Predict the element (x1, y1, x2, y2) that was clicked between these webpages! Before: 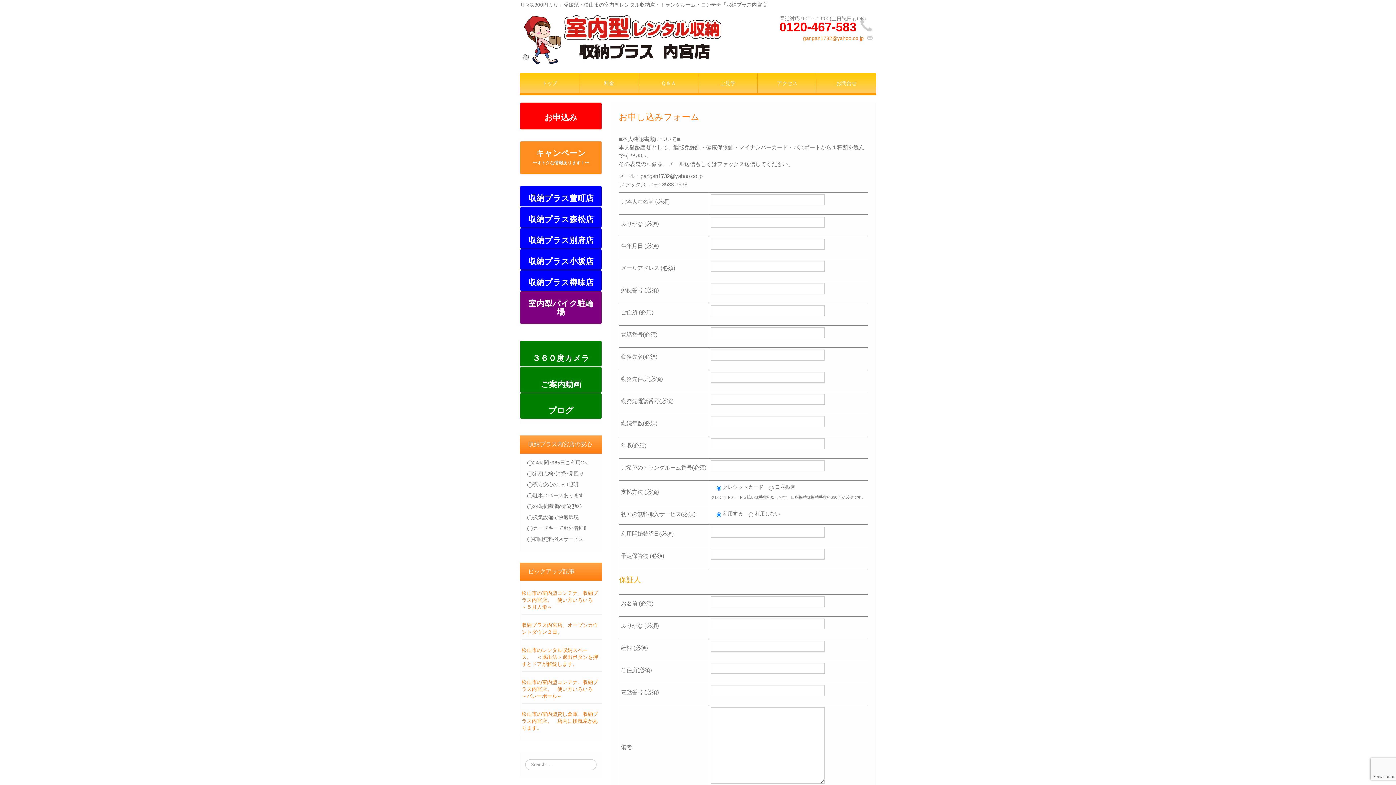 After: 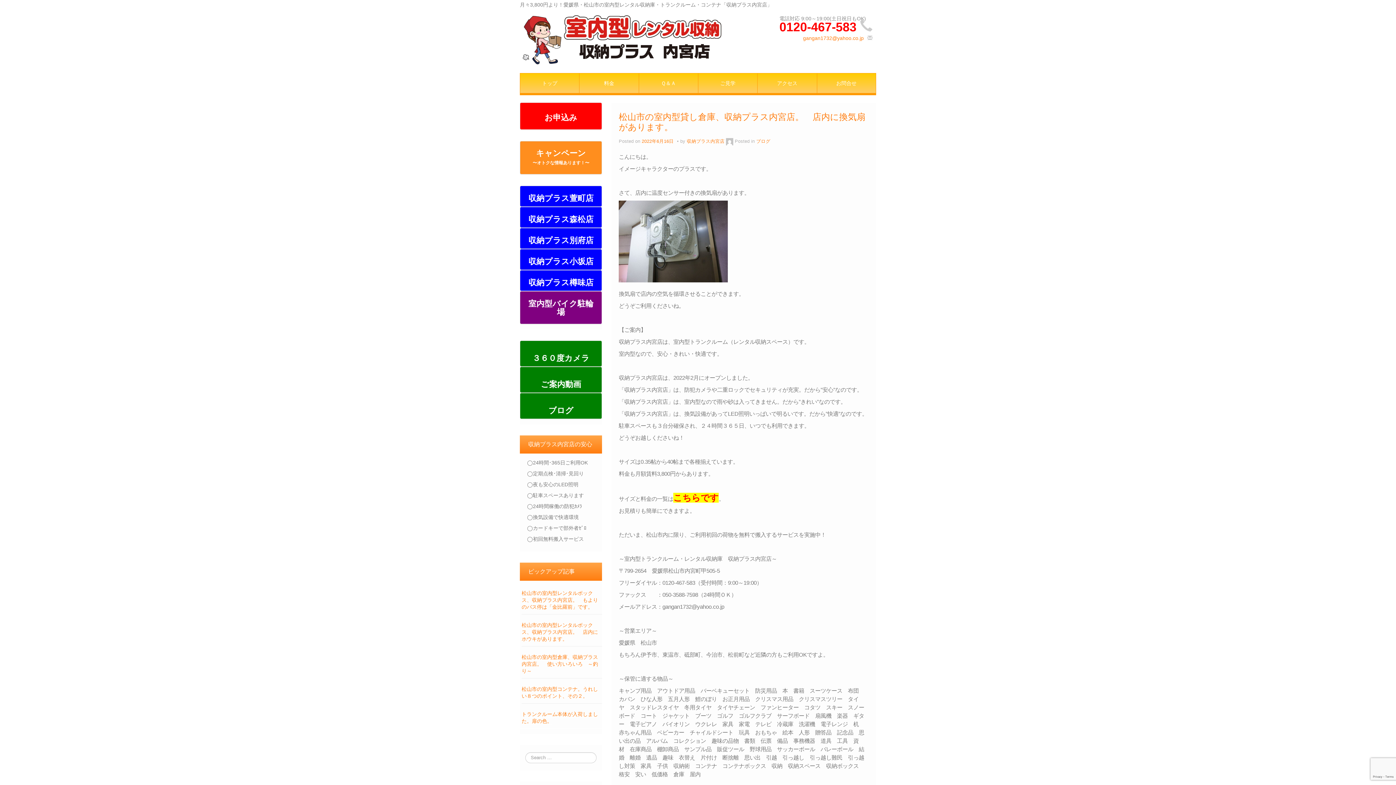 Action: label: 松山市の室内型貸し倉庫、収納プラス内宮店。　店内に換気扇があります。 bbox: (521, 711, 598, 731)